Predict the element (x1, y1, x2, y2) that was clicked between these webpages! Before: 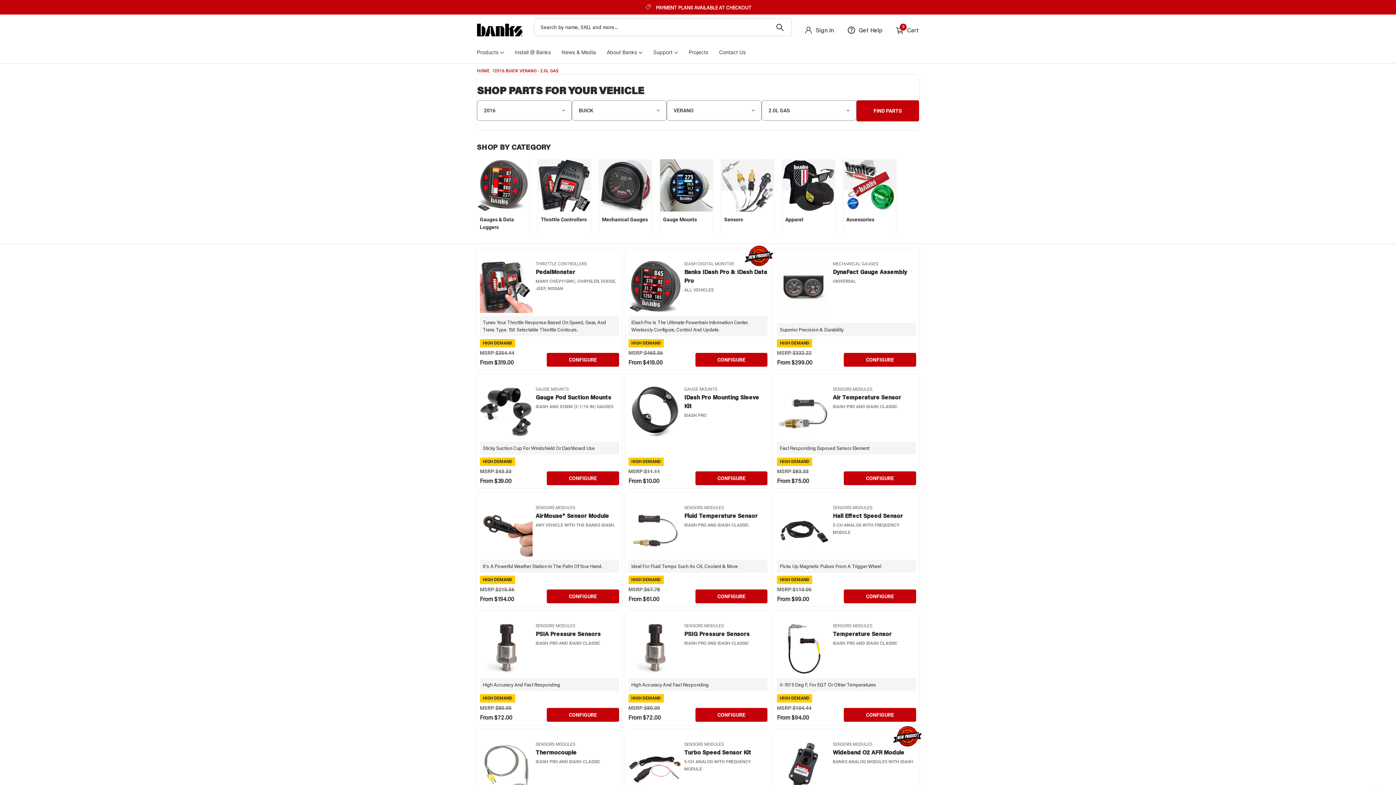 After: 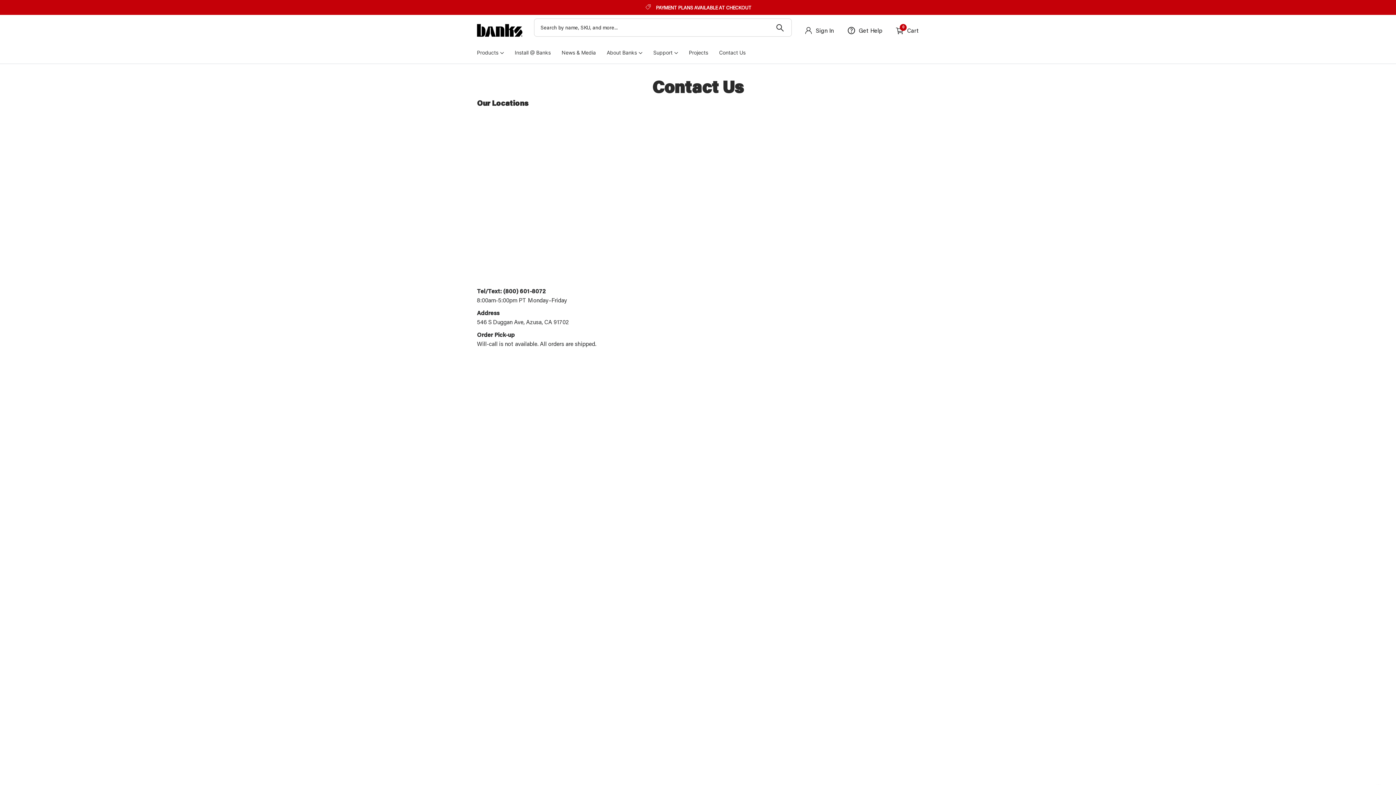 Action: label: Get Help bbox: (840, 18, 889, 41)